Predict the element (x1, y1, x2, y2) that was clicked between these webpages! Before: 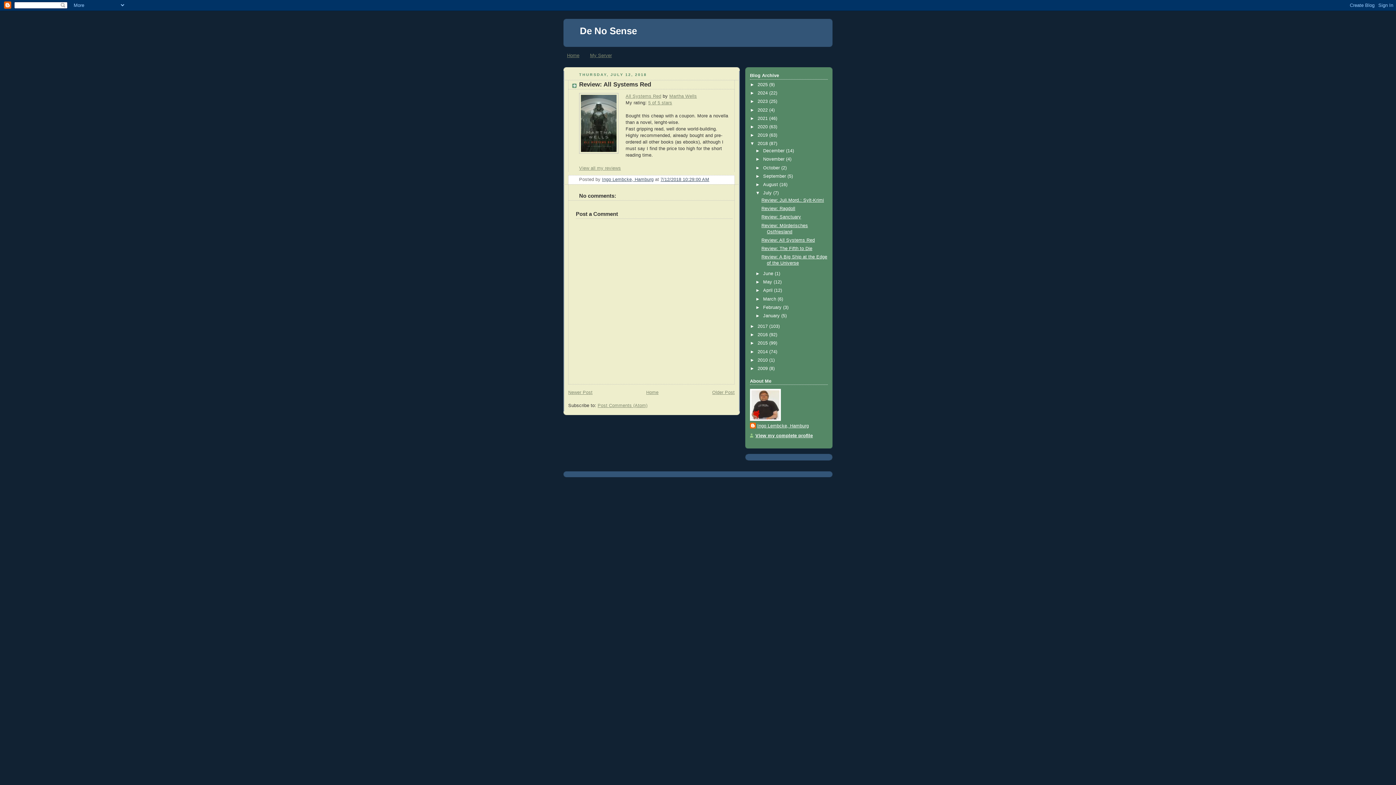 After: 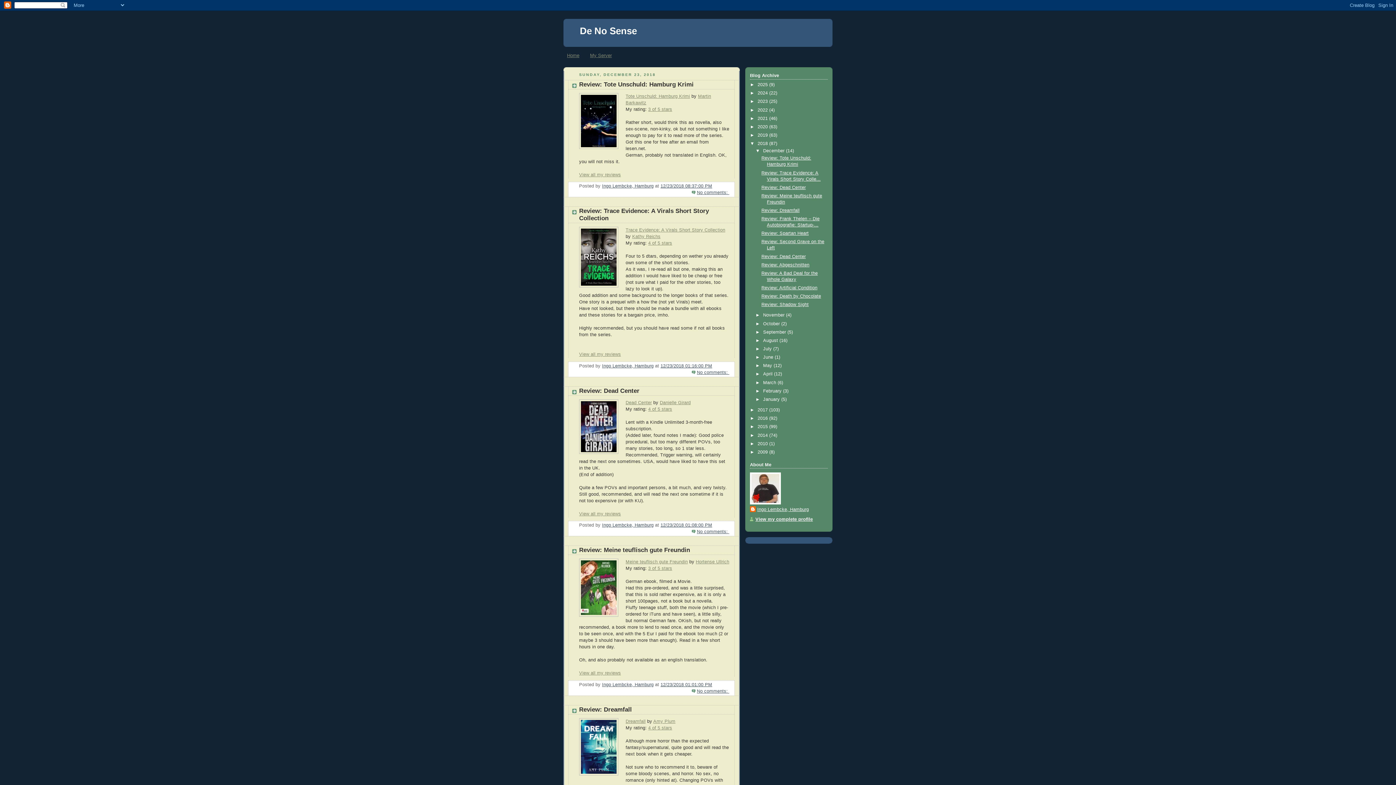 Action: bbox: (757, 141, 769, 146) label: 2018 